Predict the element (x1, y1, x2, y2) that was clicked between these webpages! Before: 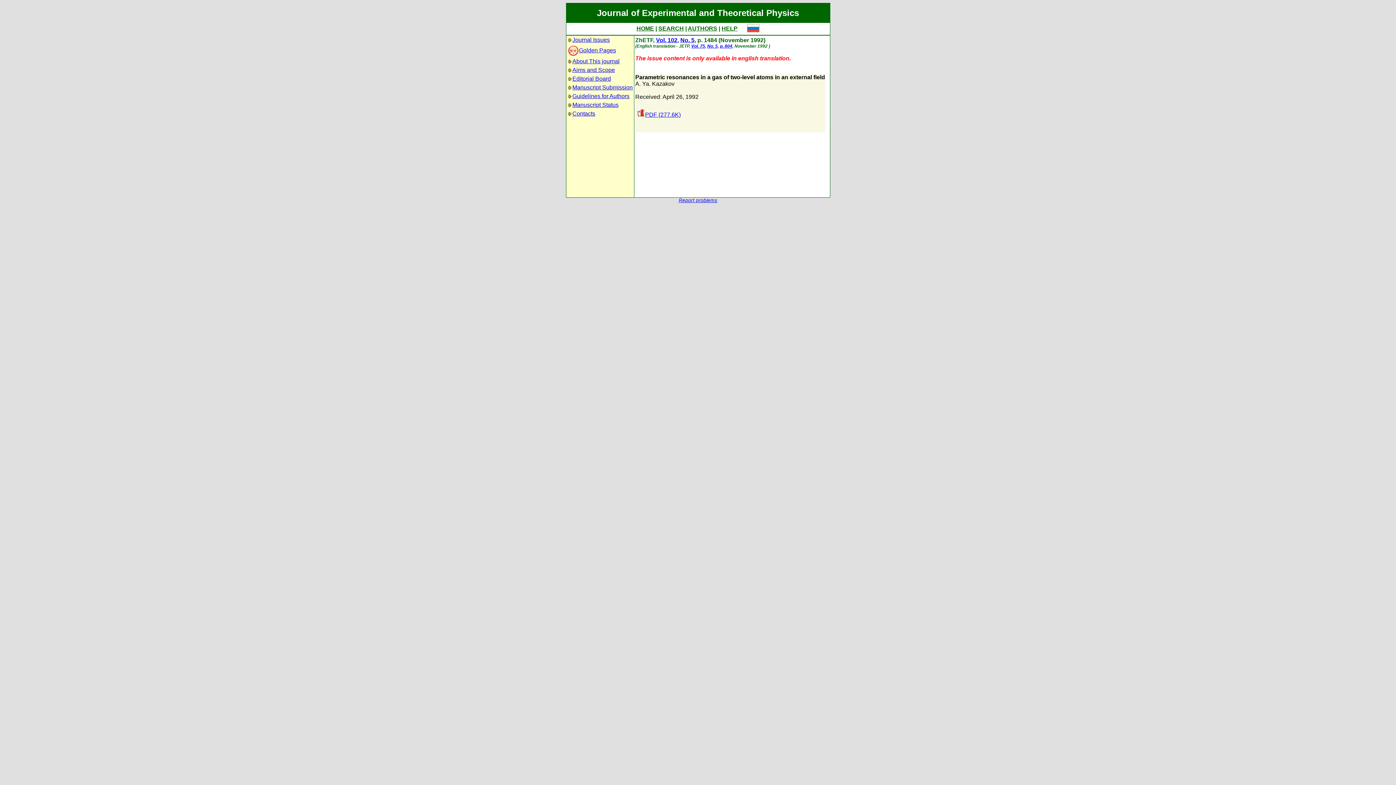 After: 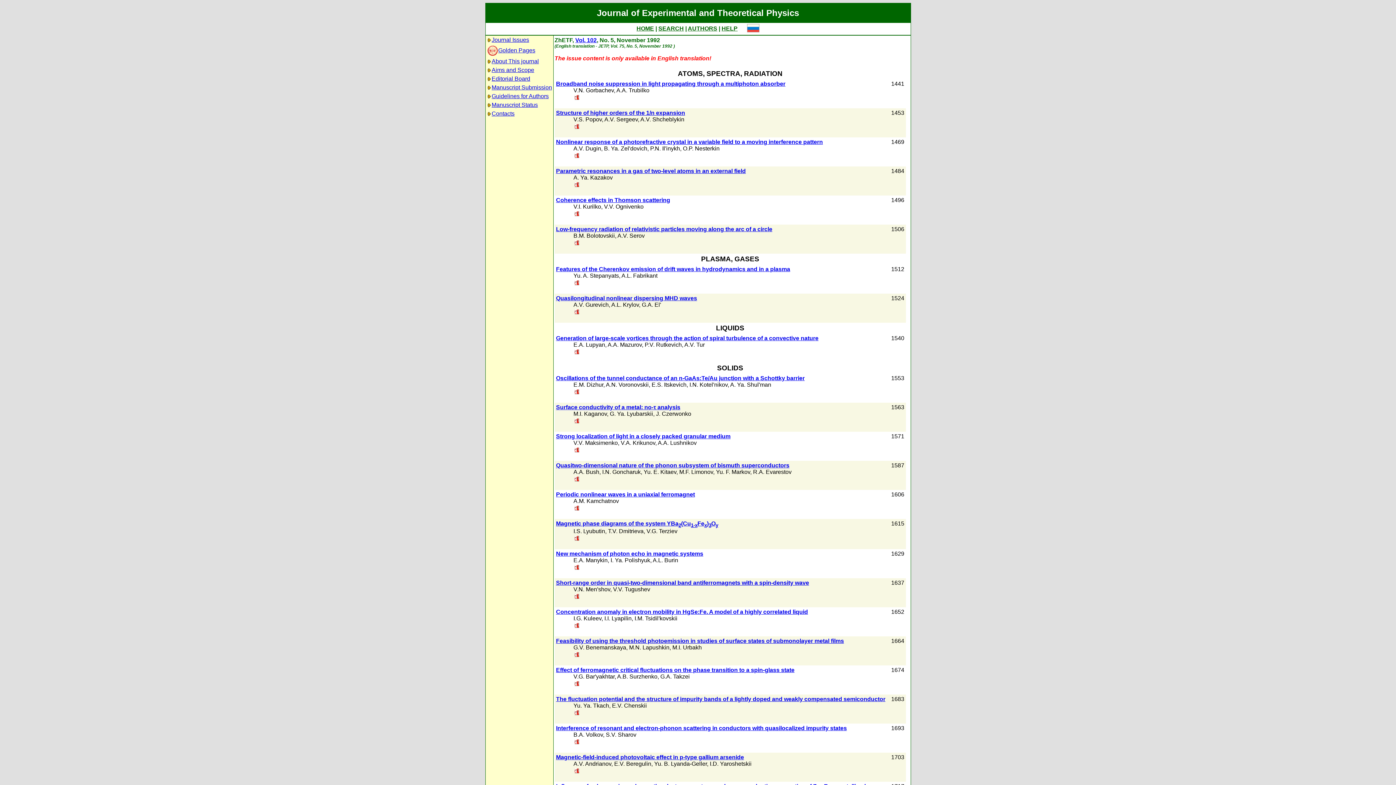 Action: bbox: (680, 37, 694, 43) label: No. 5